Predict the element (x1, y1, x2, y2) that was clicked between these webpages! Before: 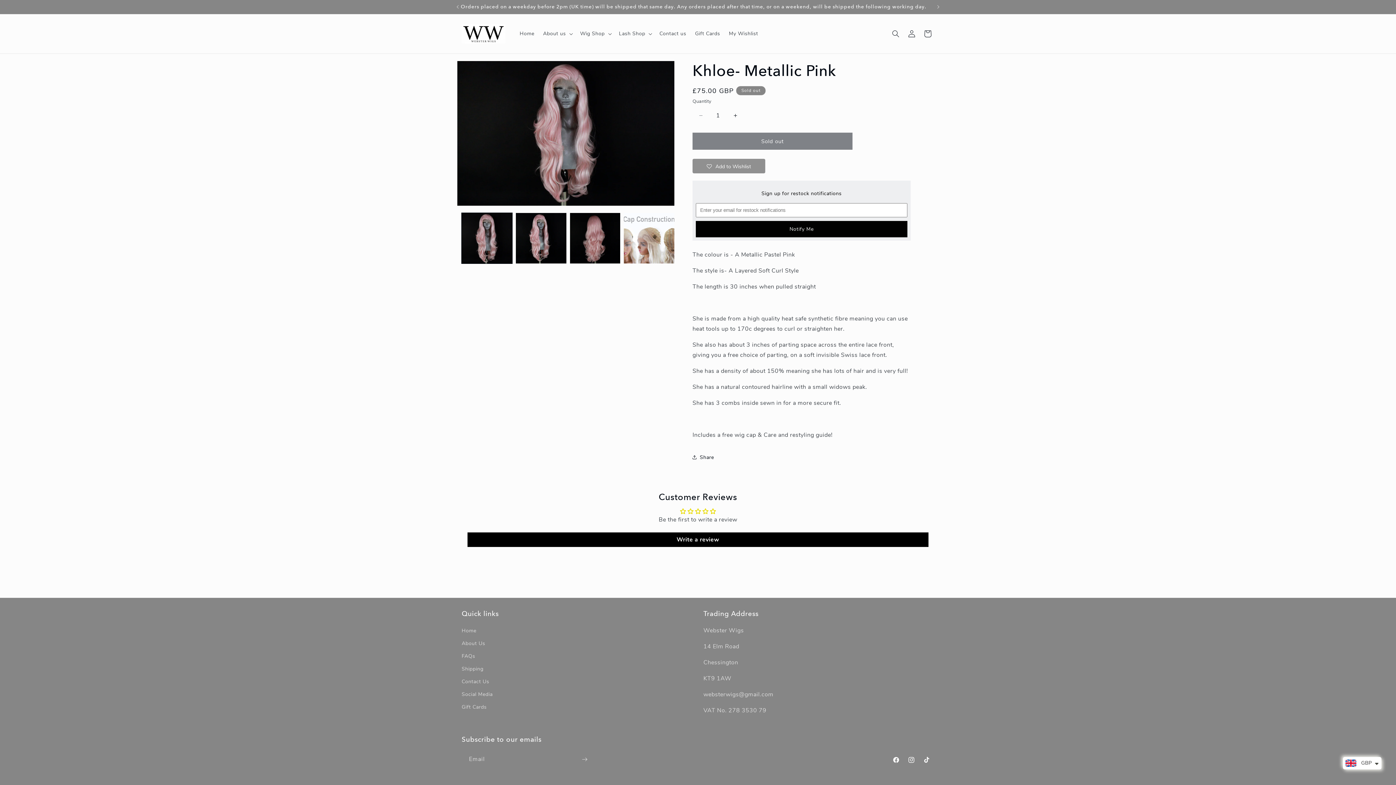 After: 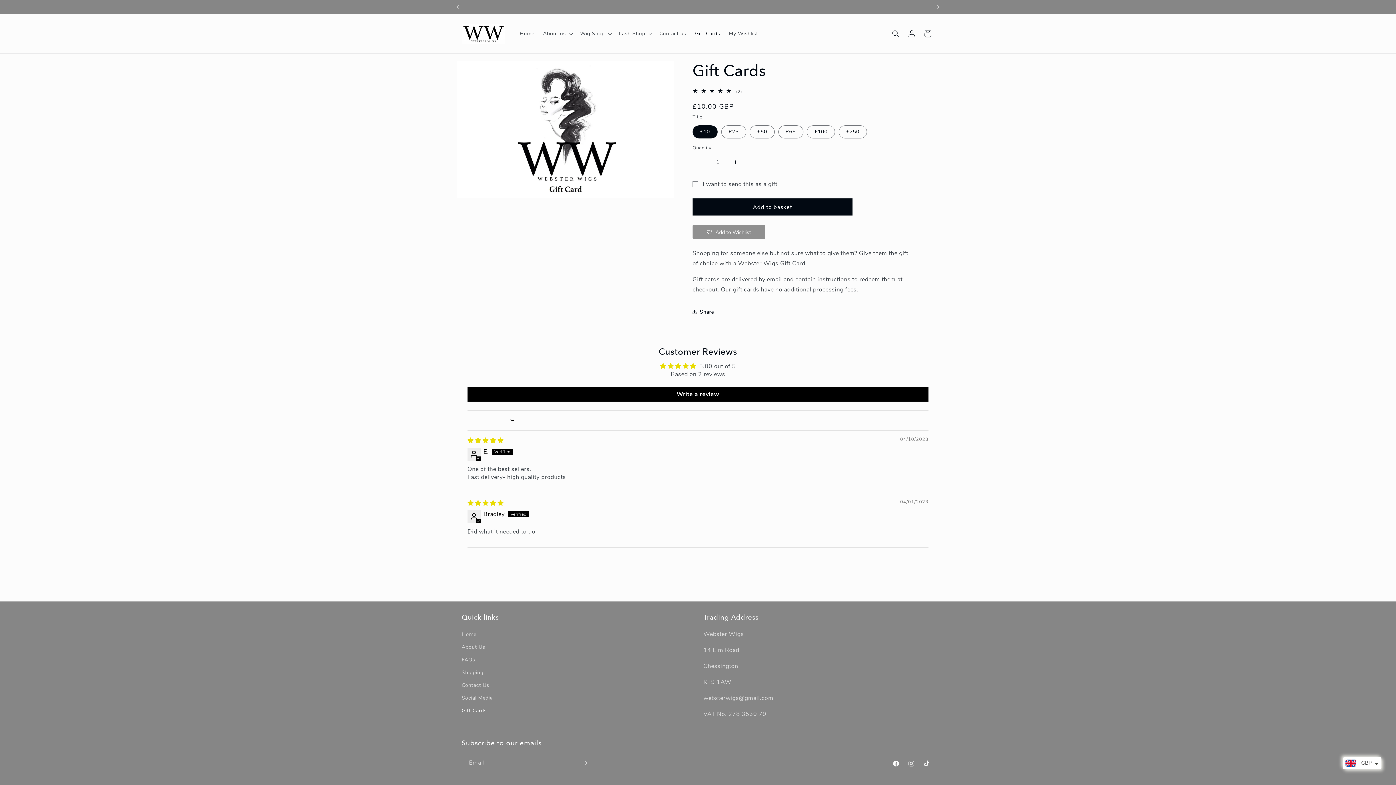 Action: bbox: (690, 26, 724, 41) label: Gift Cards